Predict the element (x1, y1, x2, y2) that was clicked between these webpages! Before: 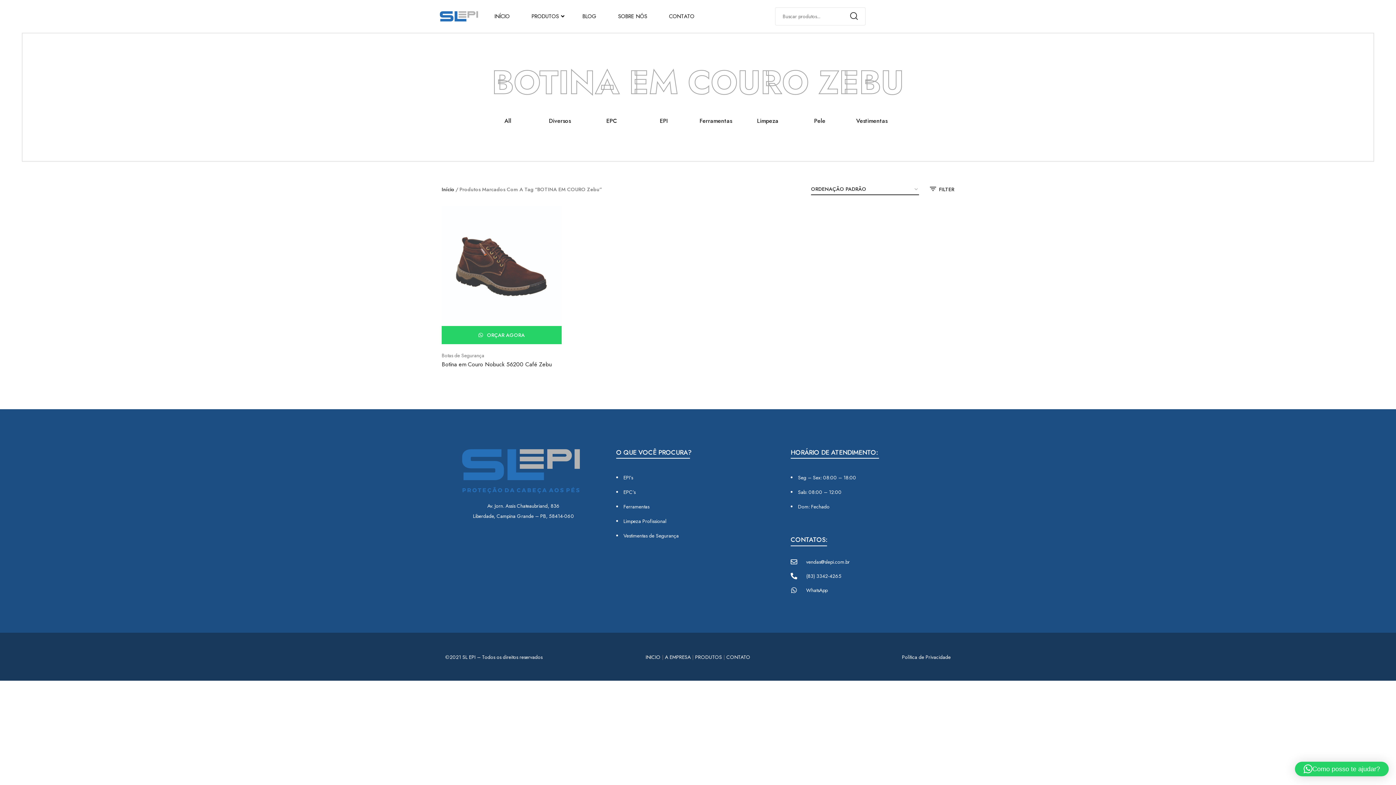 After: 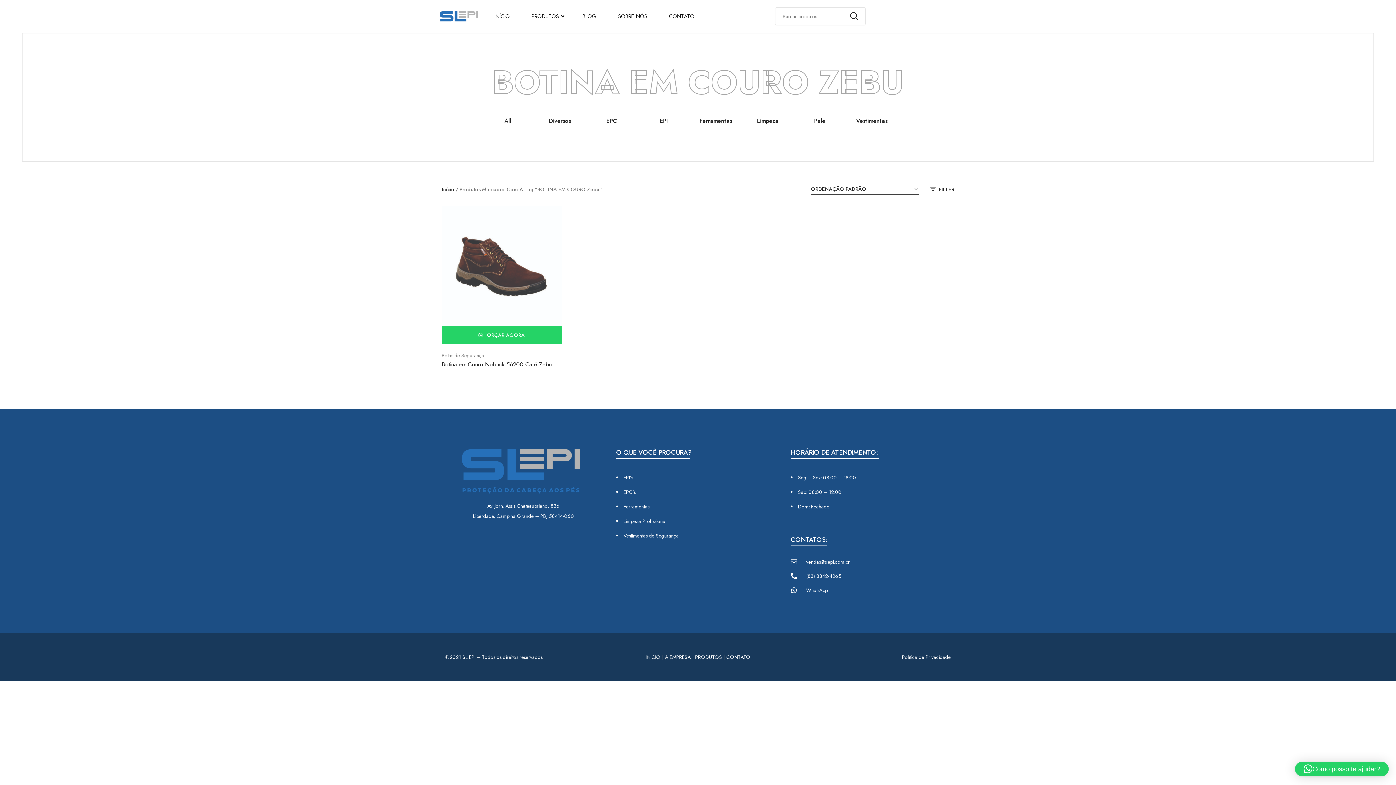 Action: bbox: (790, 572, 954, 580) label: (83) 3342-4265